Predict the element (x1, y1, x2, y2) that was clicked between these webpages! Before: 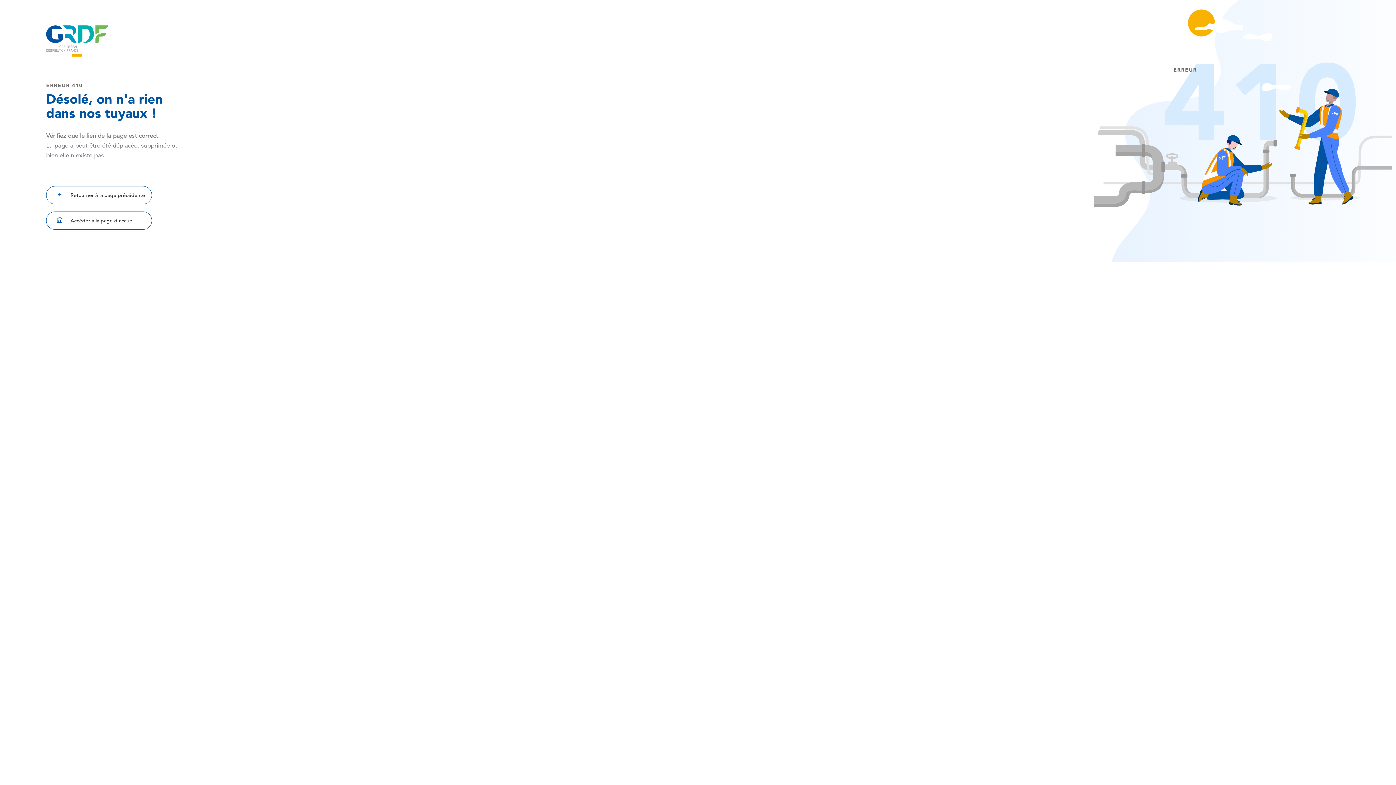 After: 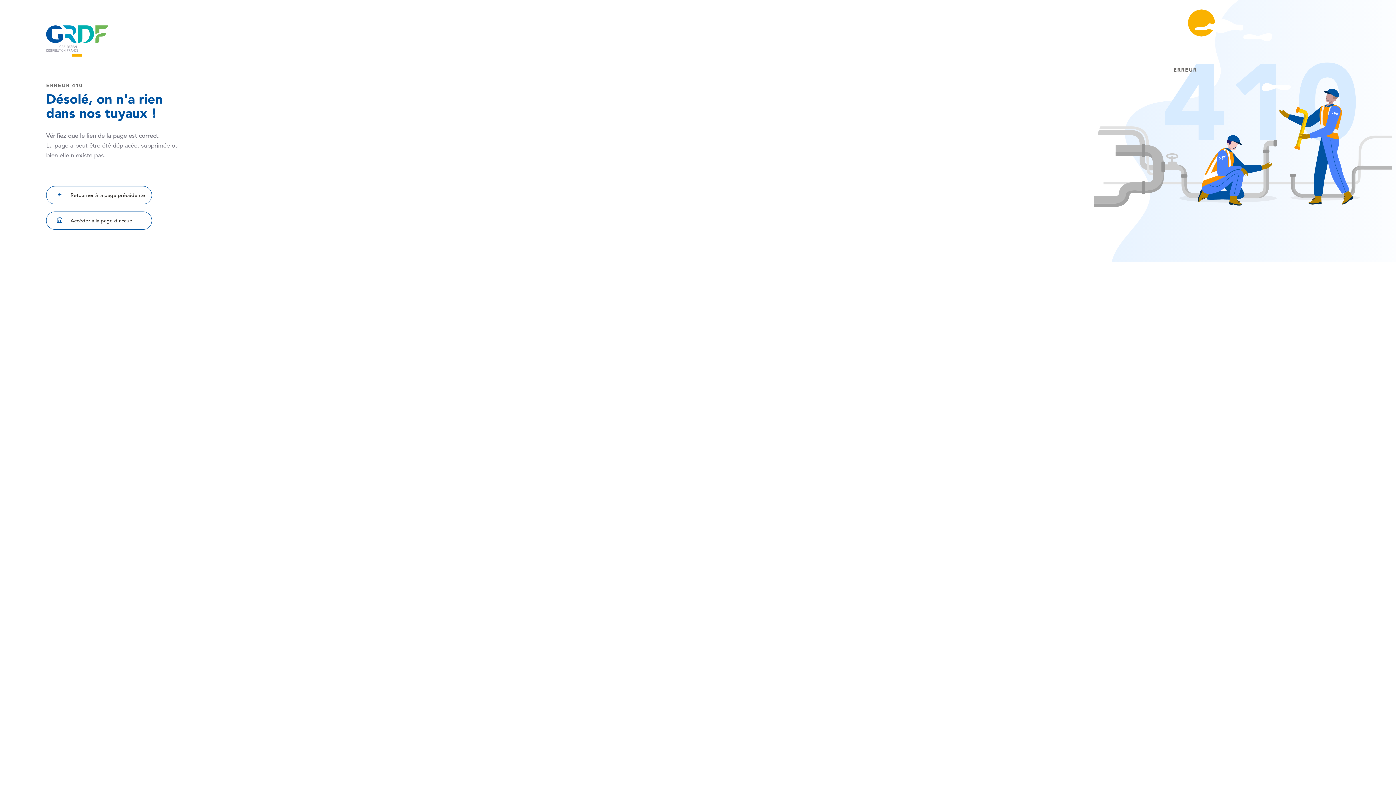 Action: bbox: (46, 37, 108, 43)